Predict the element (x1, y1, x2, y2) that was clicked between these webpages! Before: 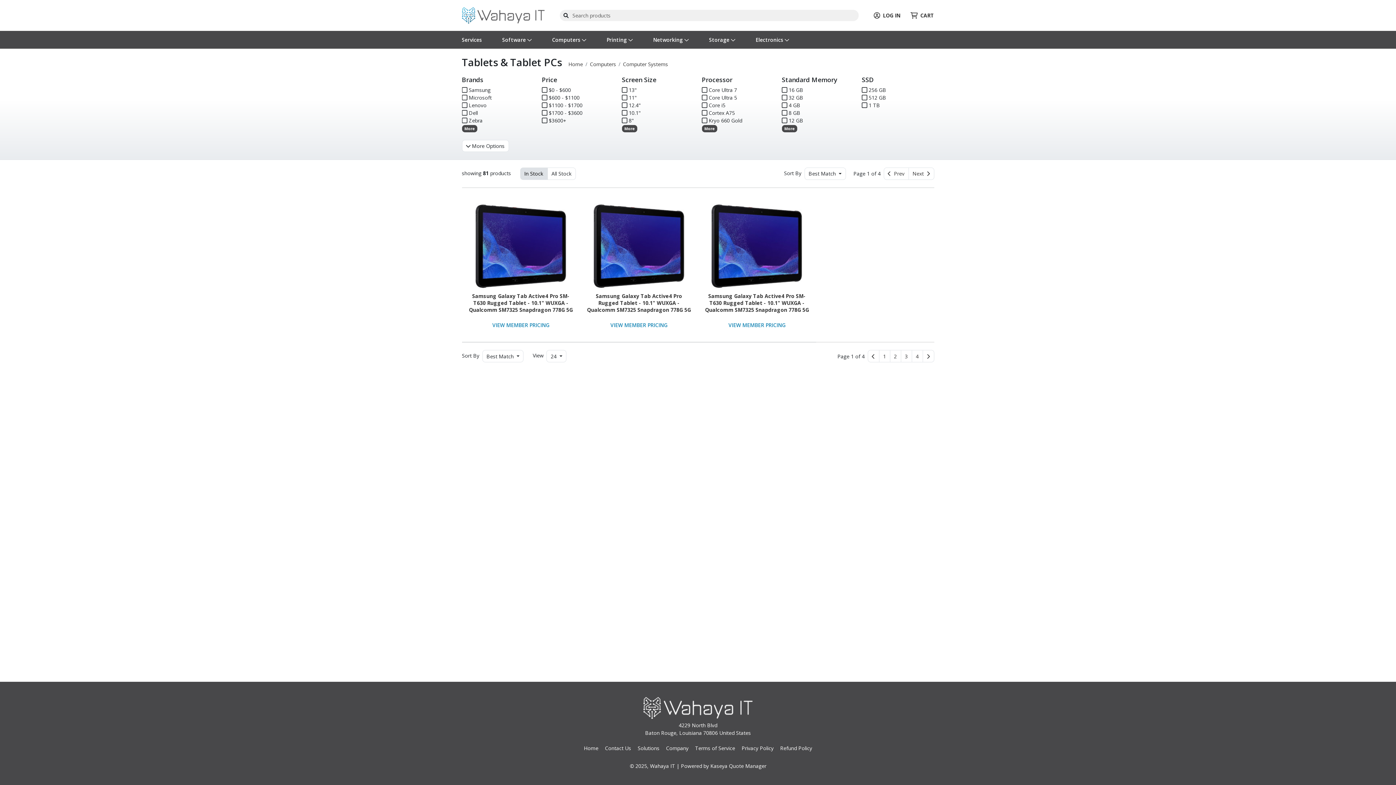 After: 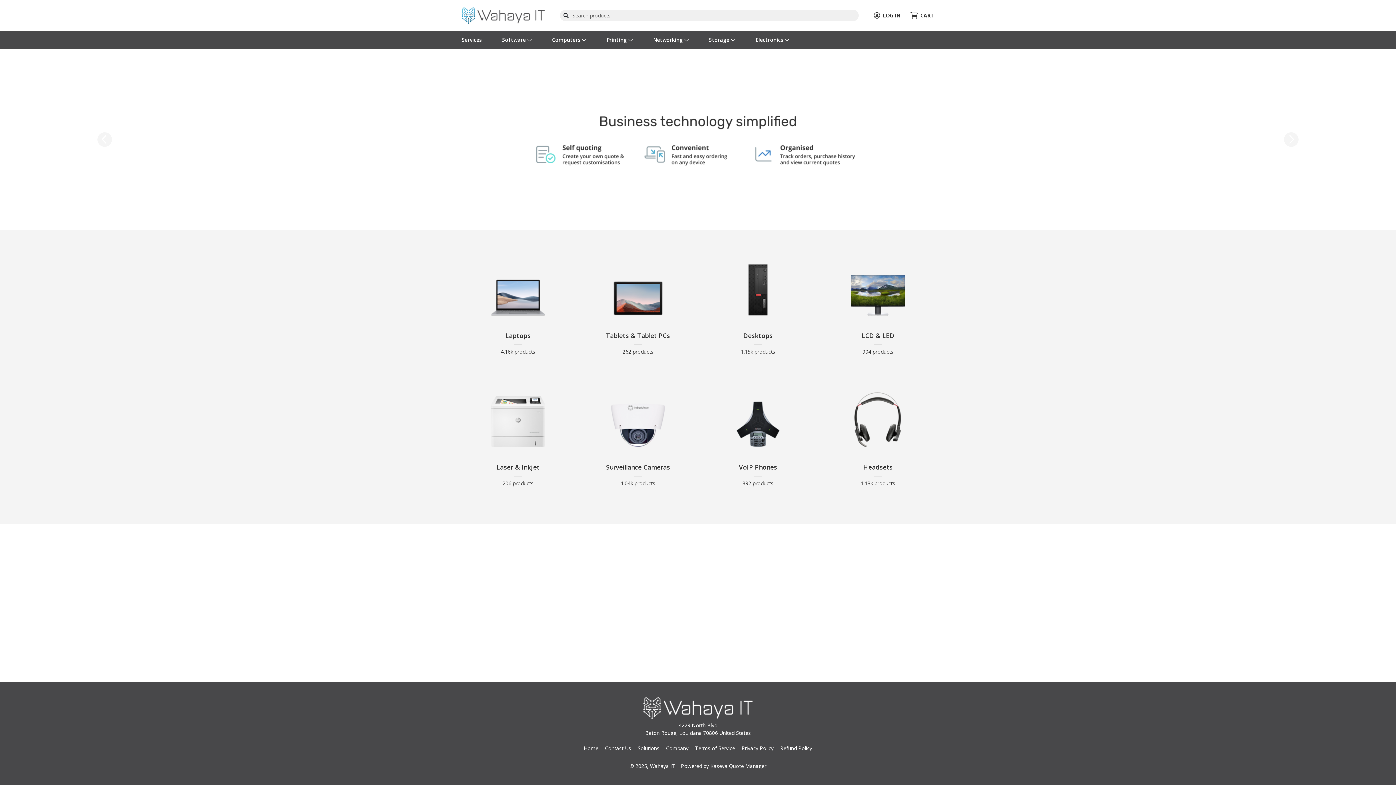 Action: bbox: (584, 744, 598, 752) label: Home